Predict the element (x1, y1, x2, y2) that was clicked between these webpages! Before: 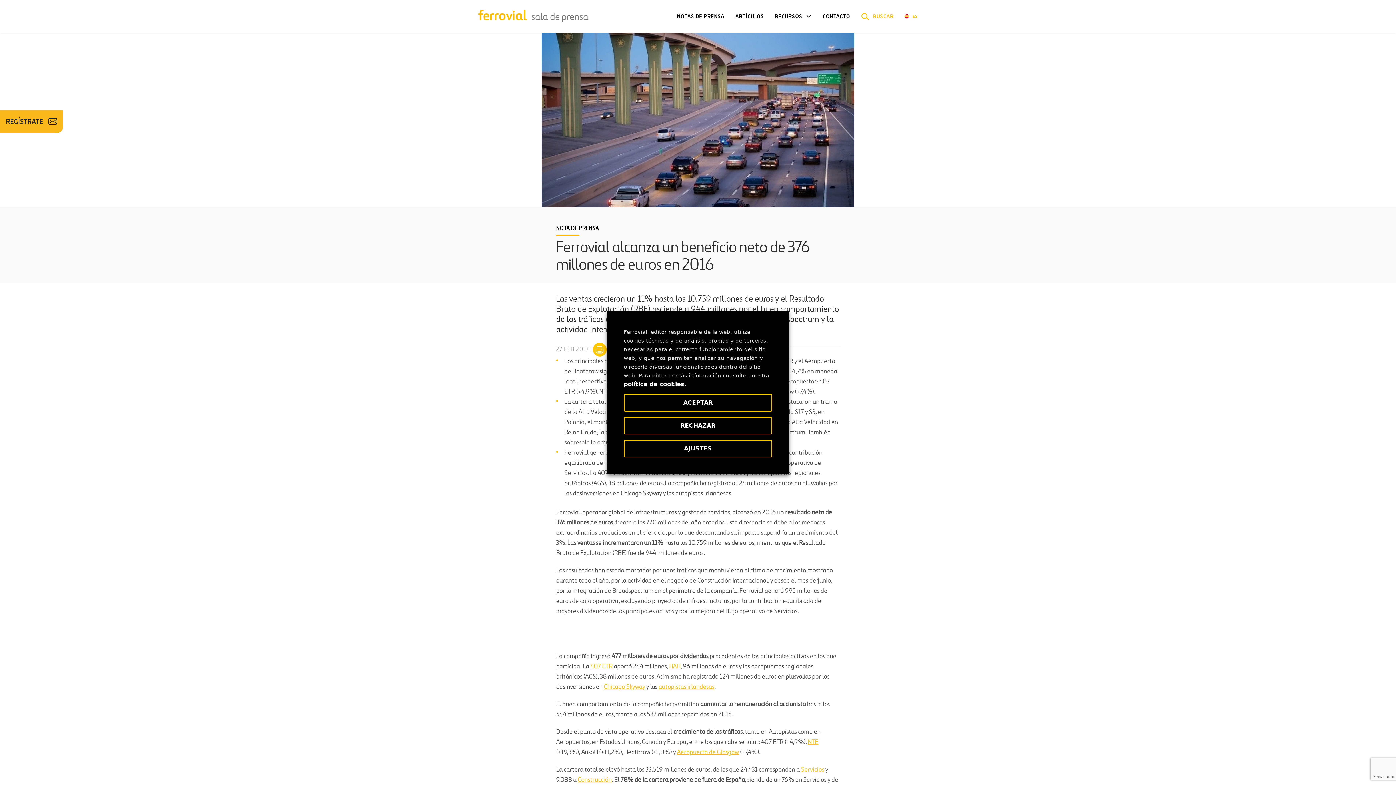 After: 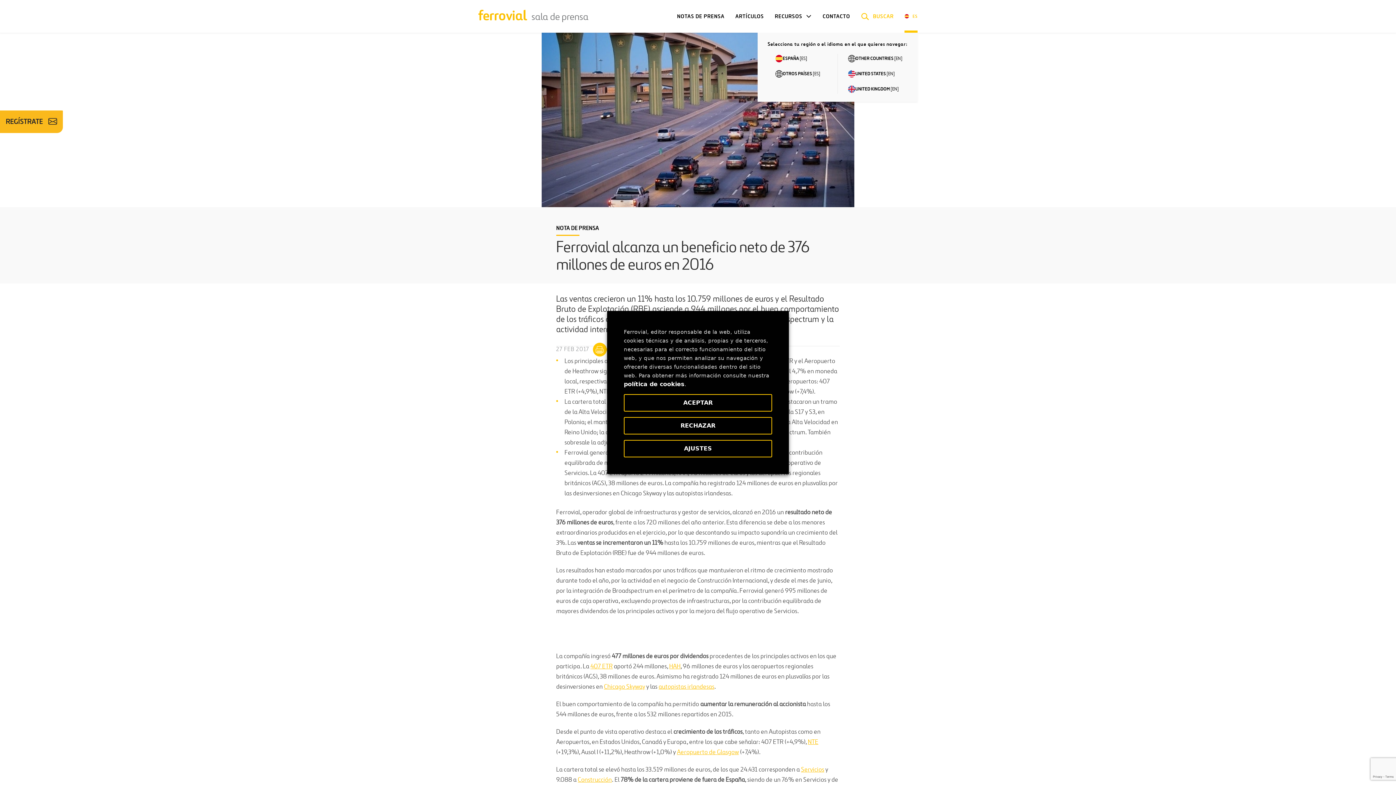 Action: label: ES bbox: (904, 0, 917, 32)